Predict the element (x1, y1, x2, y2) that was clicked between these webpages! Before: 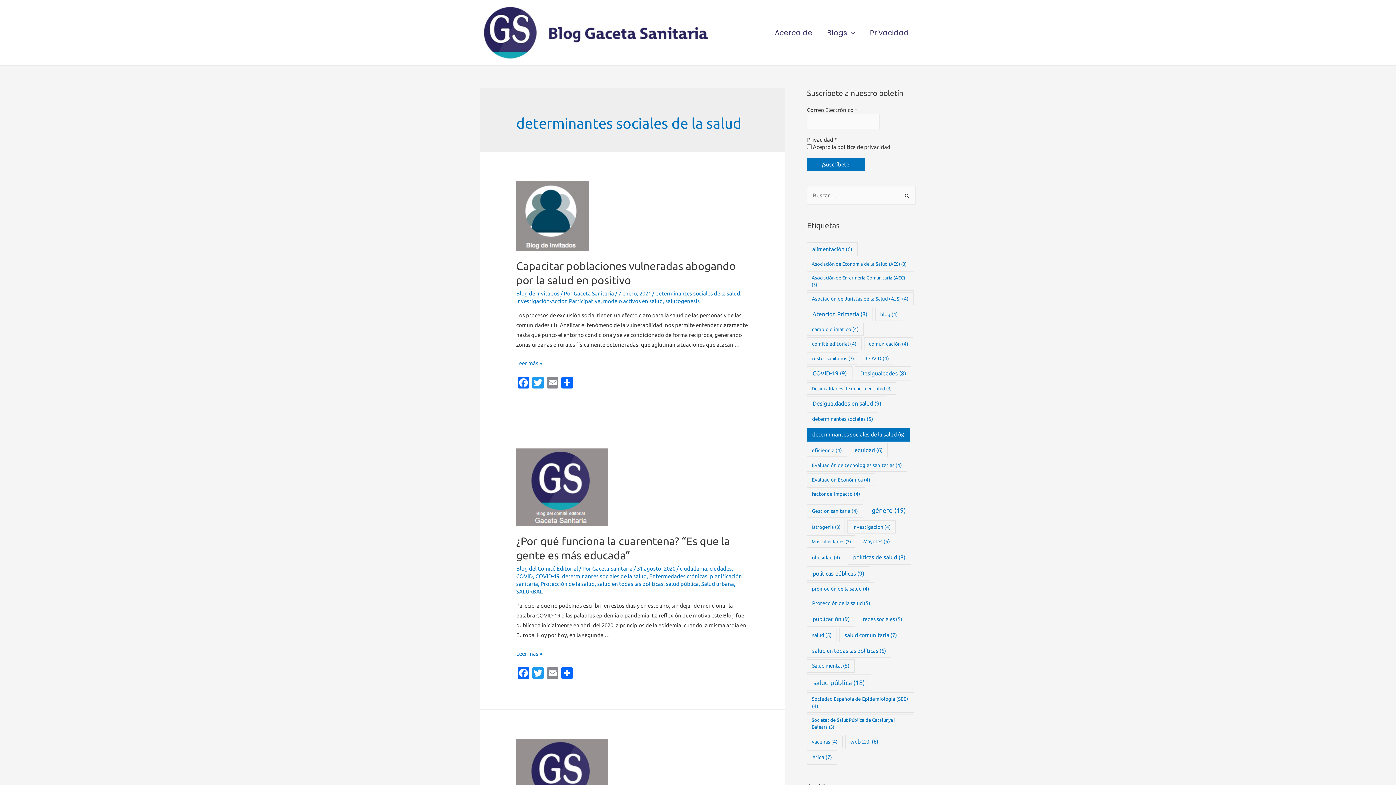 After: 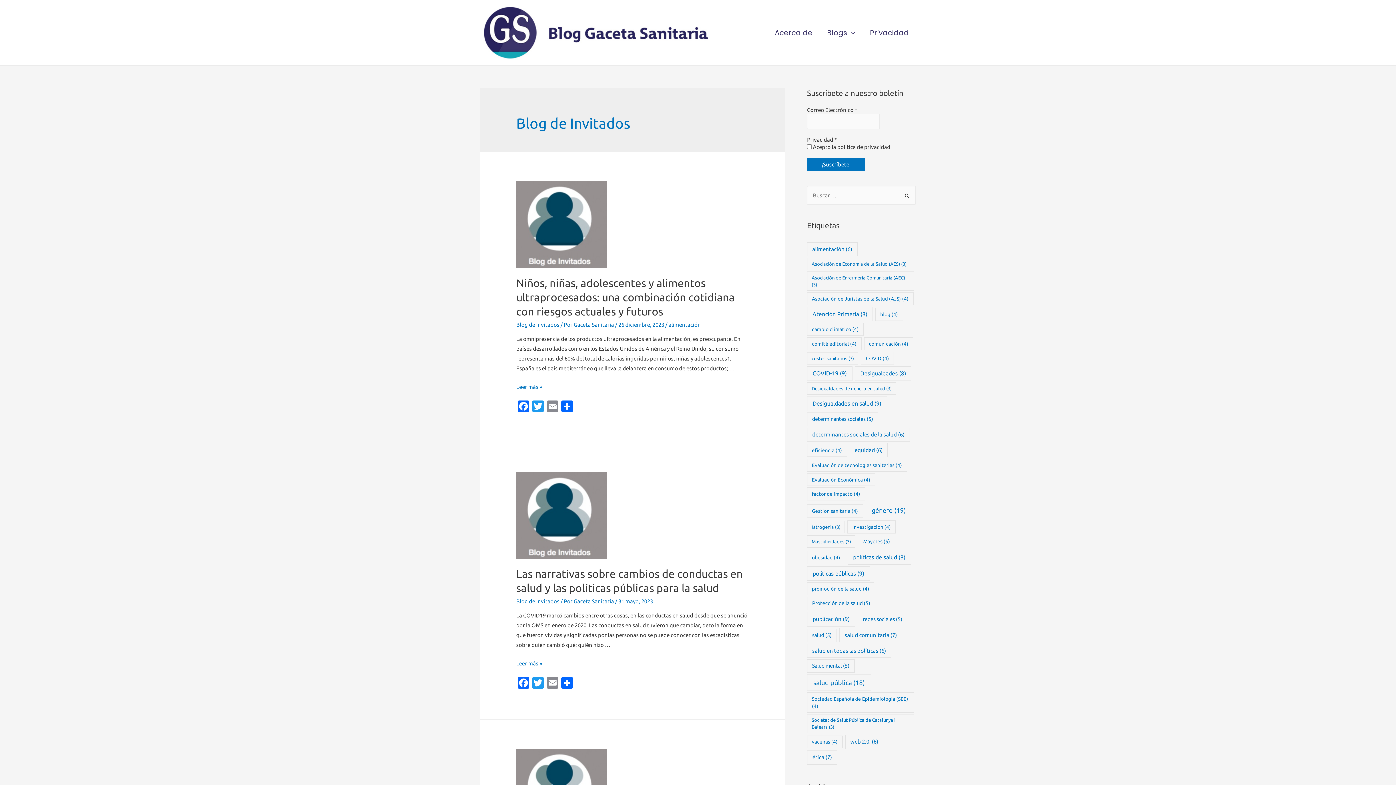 Action: bbox: (516, 290, 559, 296) label: Blog de Invitados